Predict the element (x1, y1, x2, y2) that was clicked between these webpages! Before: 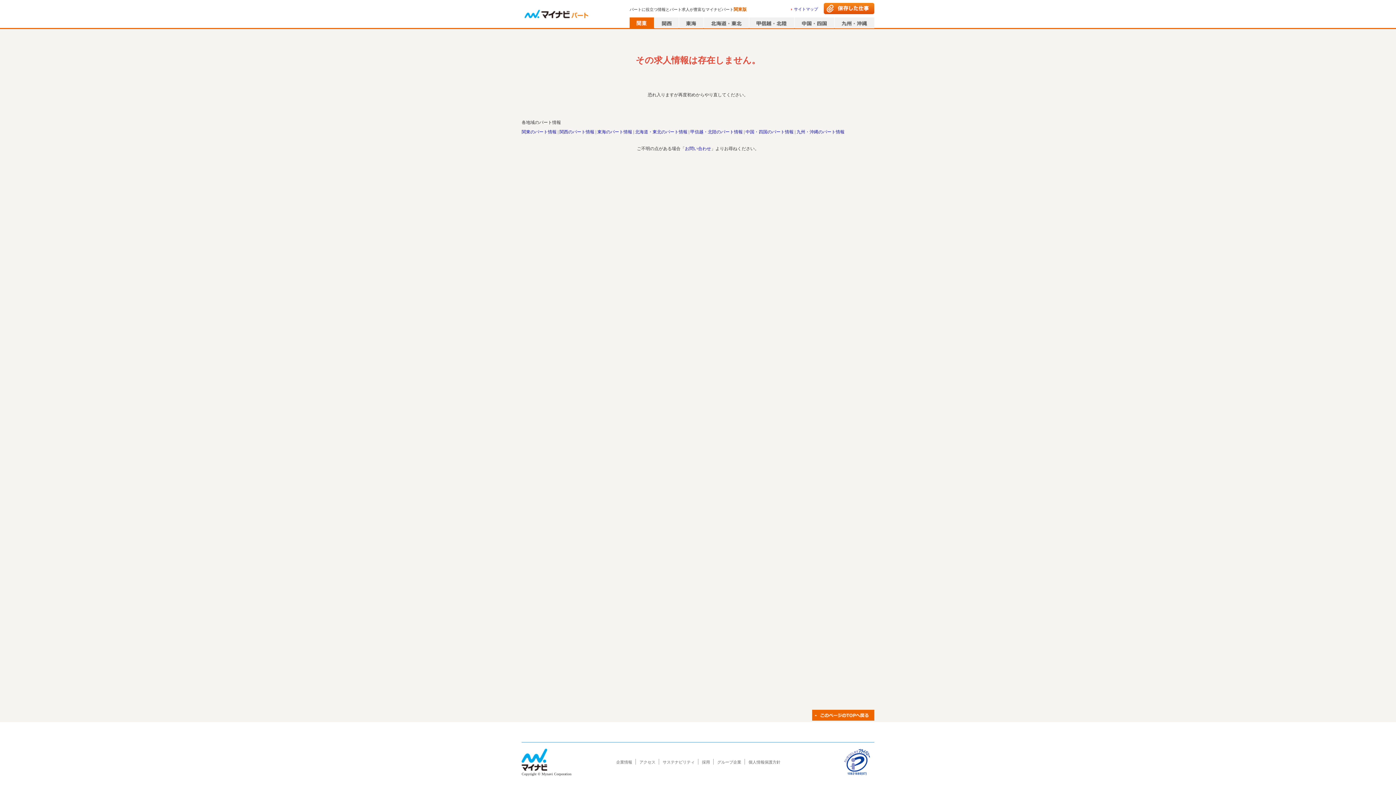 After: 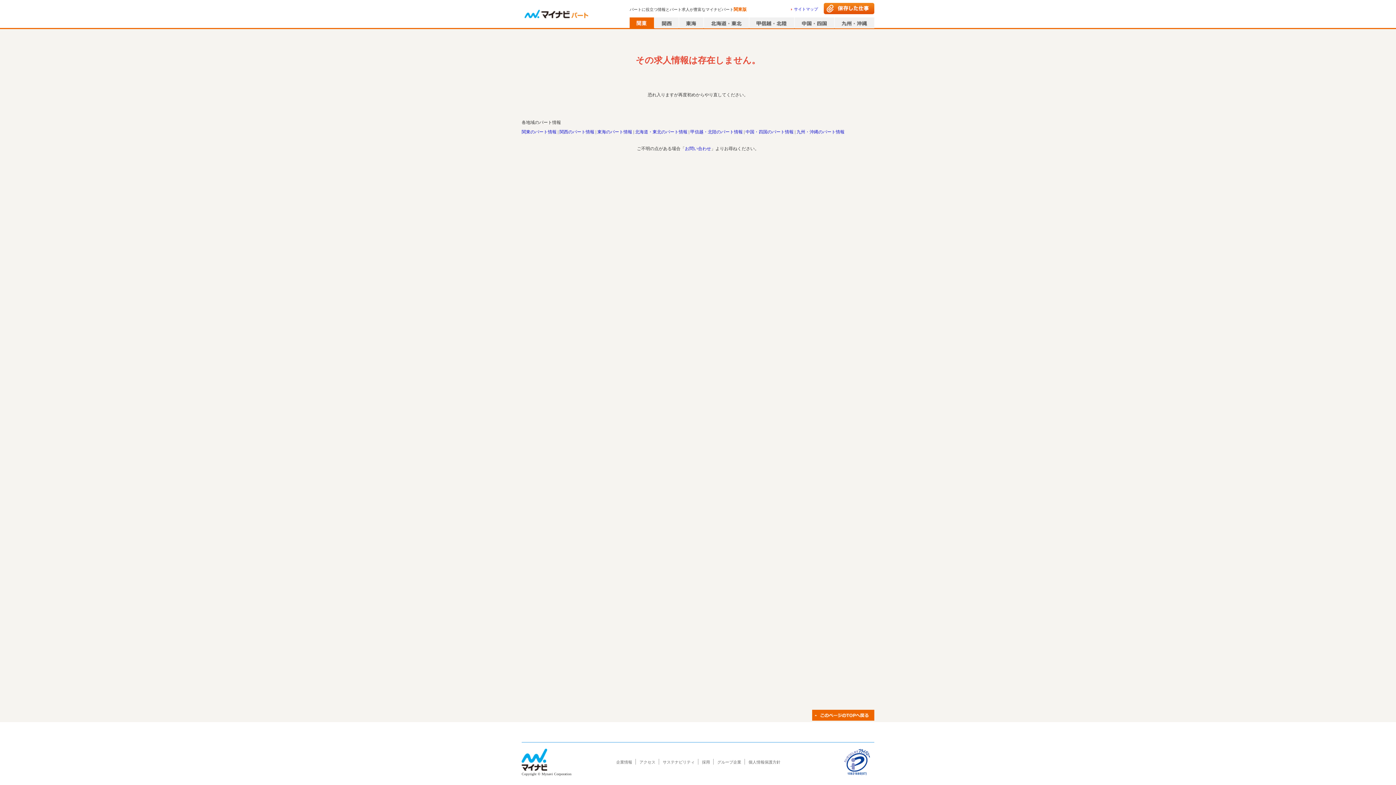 Action: bbox: (843, 770, 870, 775)